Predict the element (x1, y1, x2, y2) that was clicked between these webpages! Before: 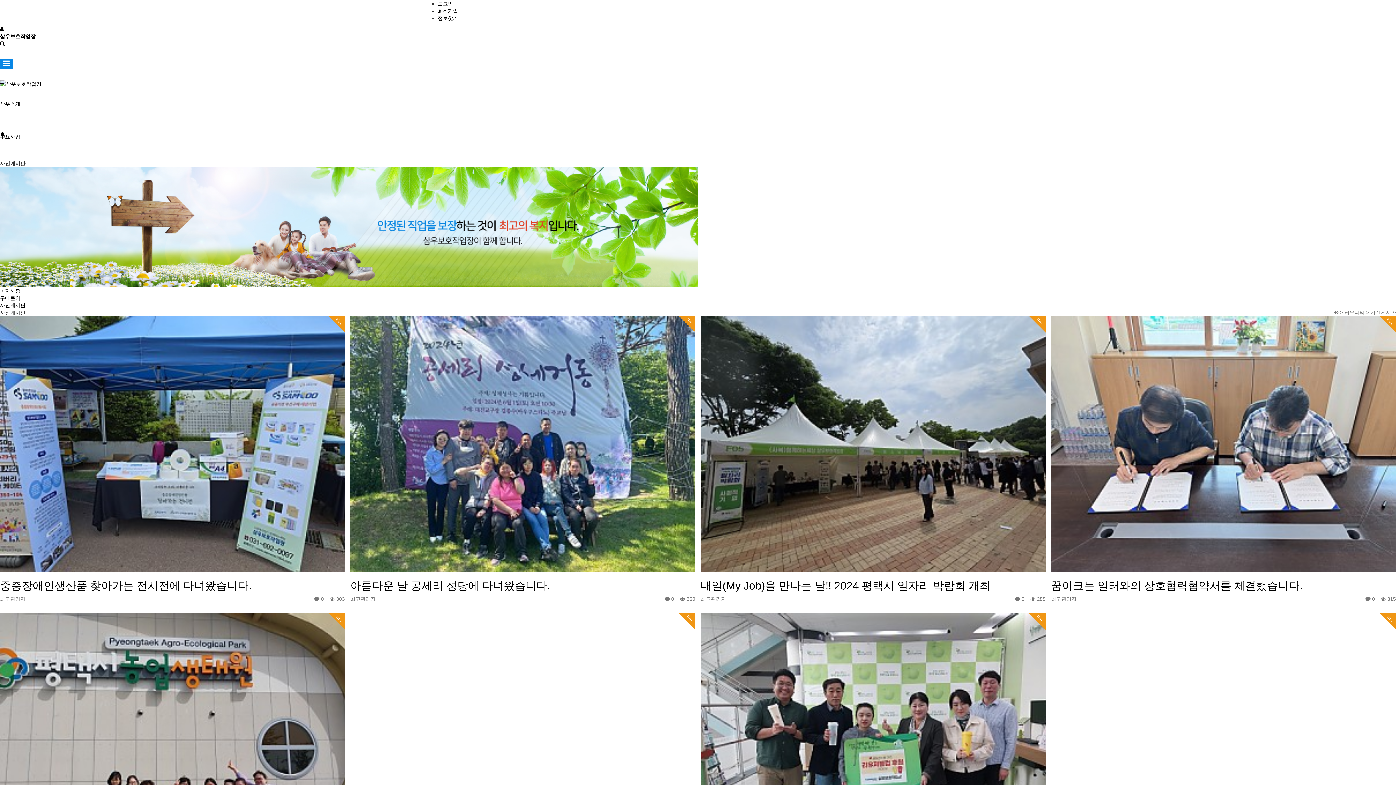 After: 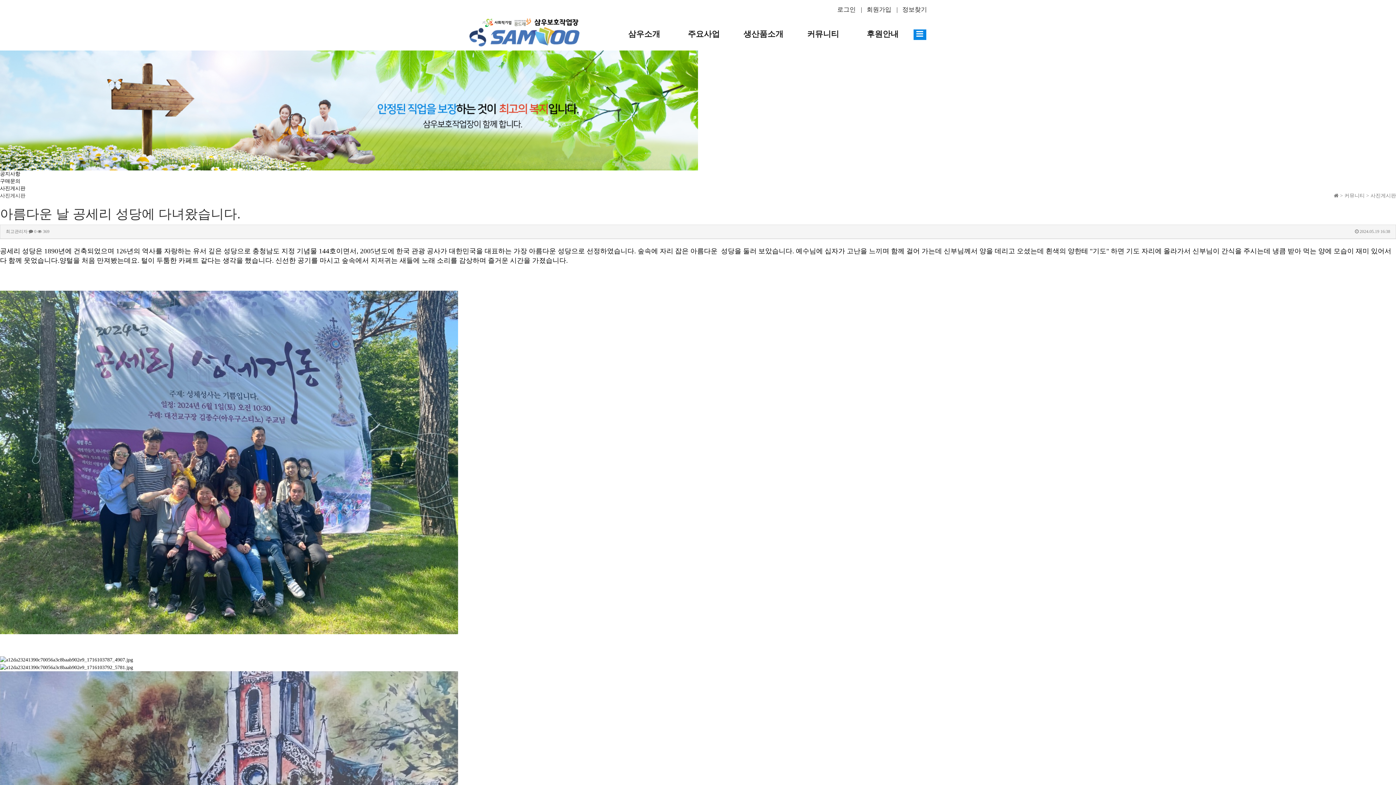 Action: bbox: (350, 316, 695, 574)